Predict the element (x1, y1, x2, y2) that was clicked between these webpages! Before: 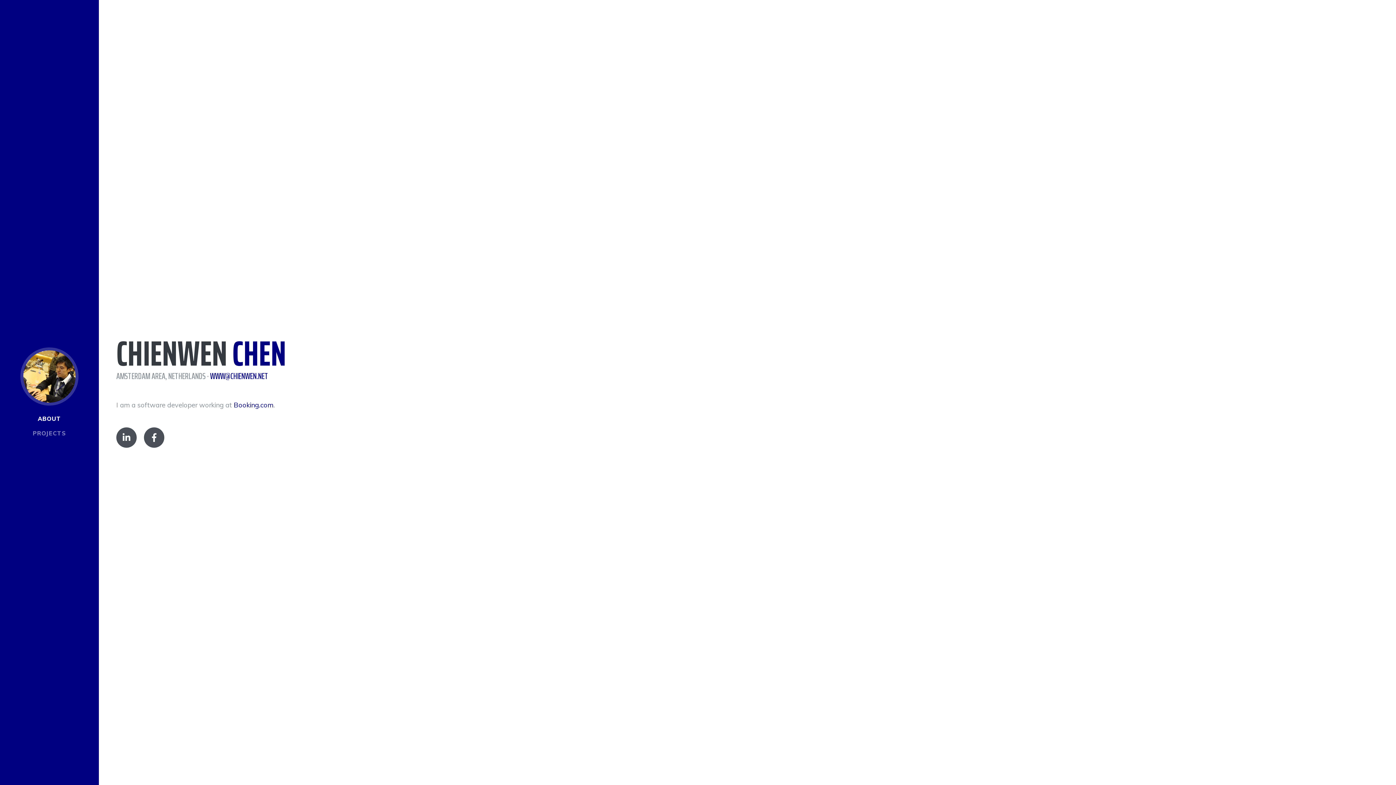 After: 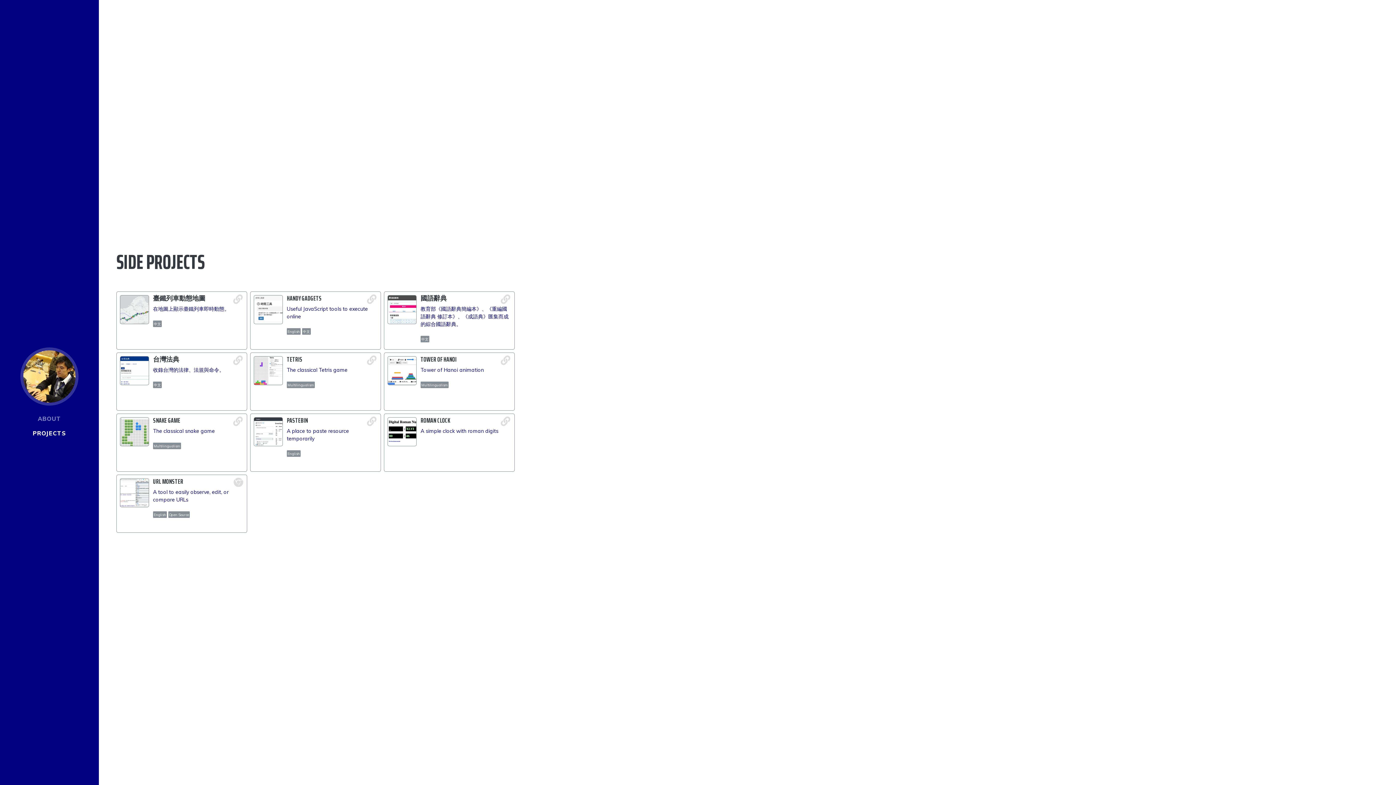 Action: label: PROJECTS bbox: (5, 426, 93, 440)